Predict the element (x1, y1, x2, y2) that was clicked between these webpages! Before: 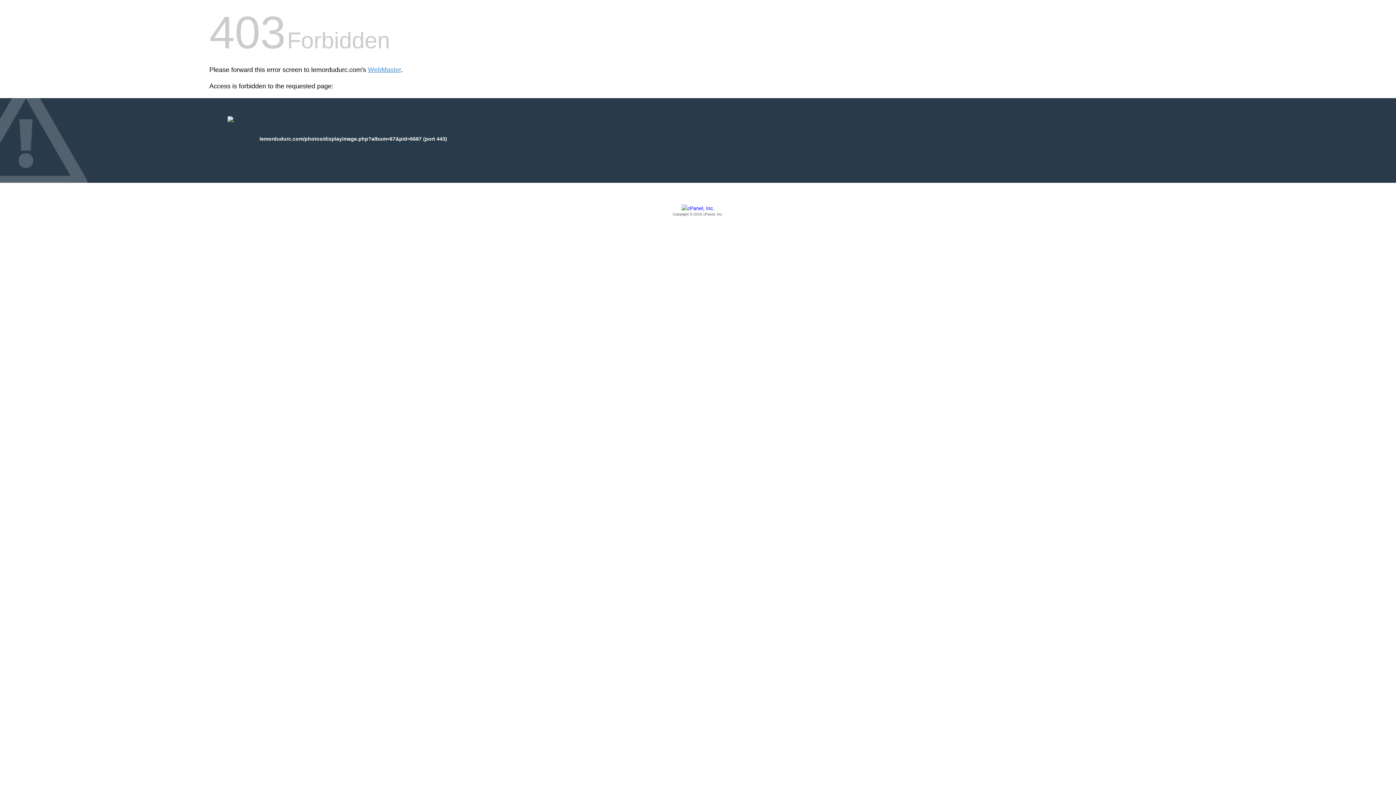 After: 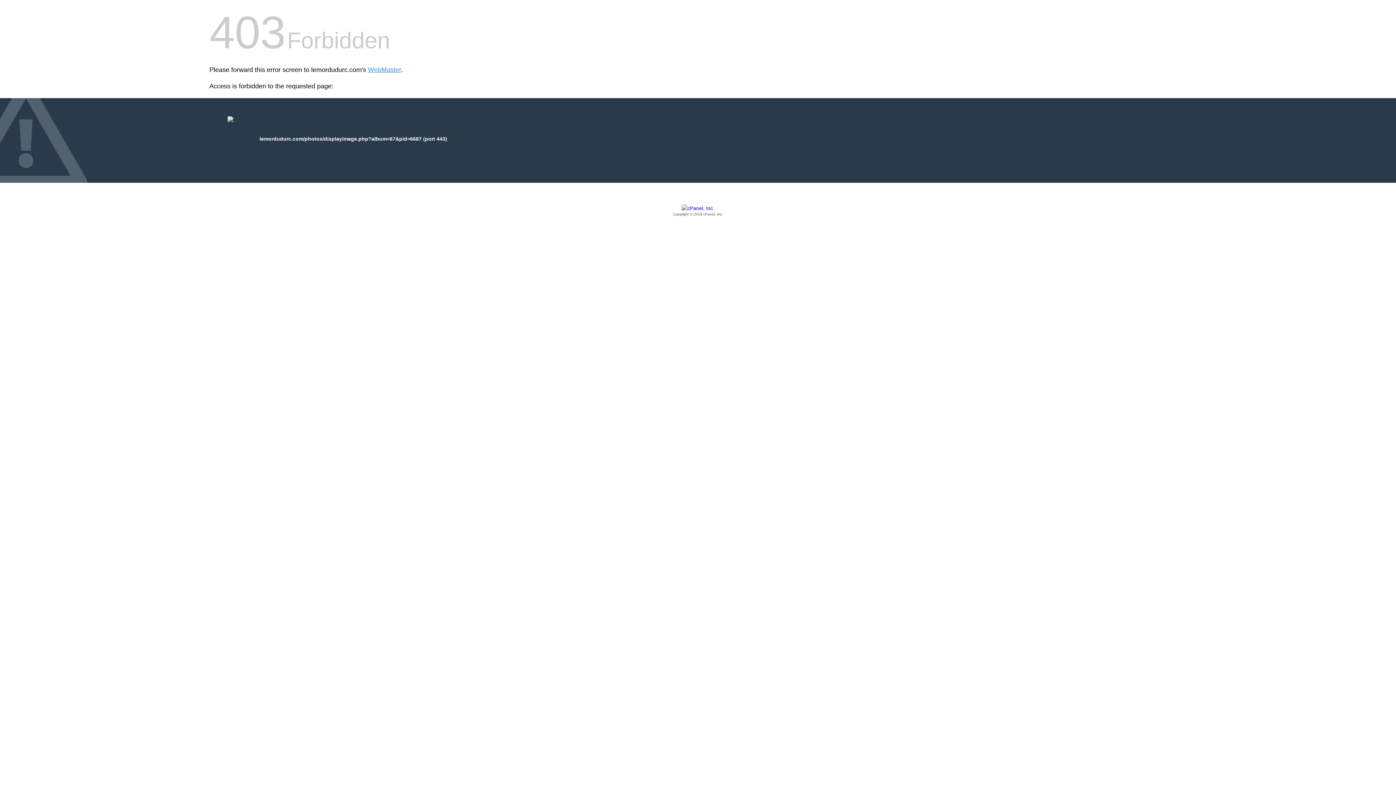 Action: label: Copyright © 2016 cPanel, Inc. bbox: (209, 205, 1186, 217)